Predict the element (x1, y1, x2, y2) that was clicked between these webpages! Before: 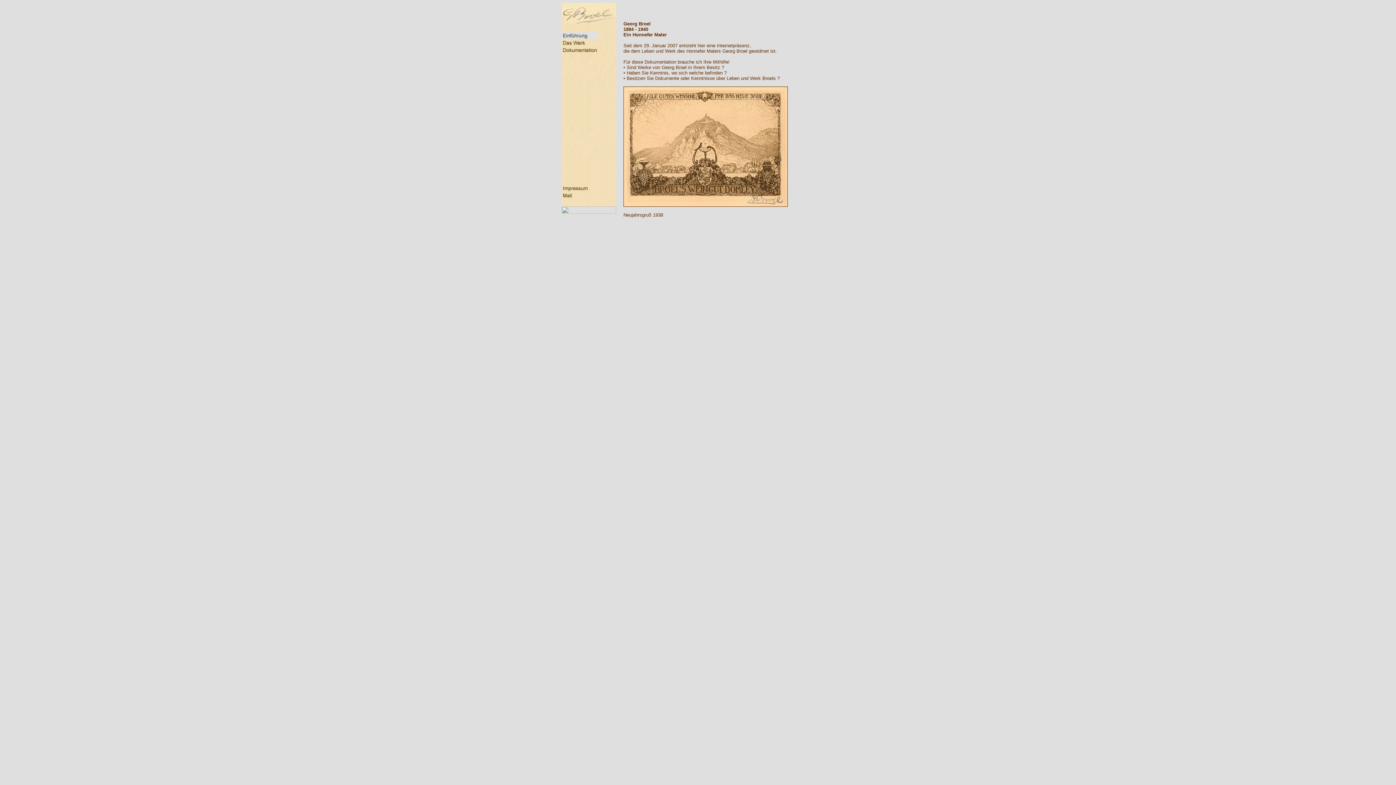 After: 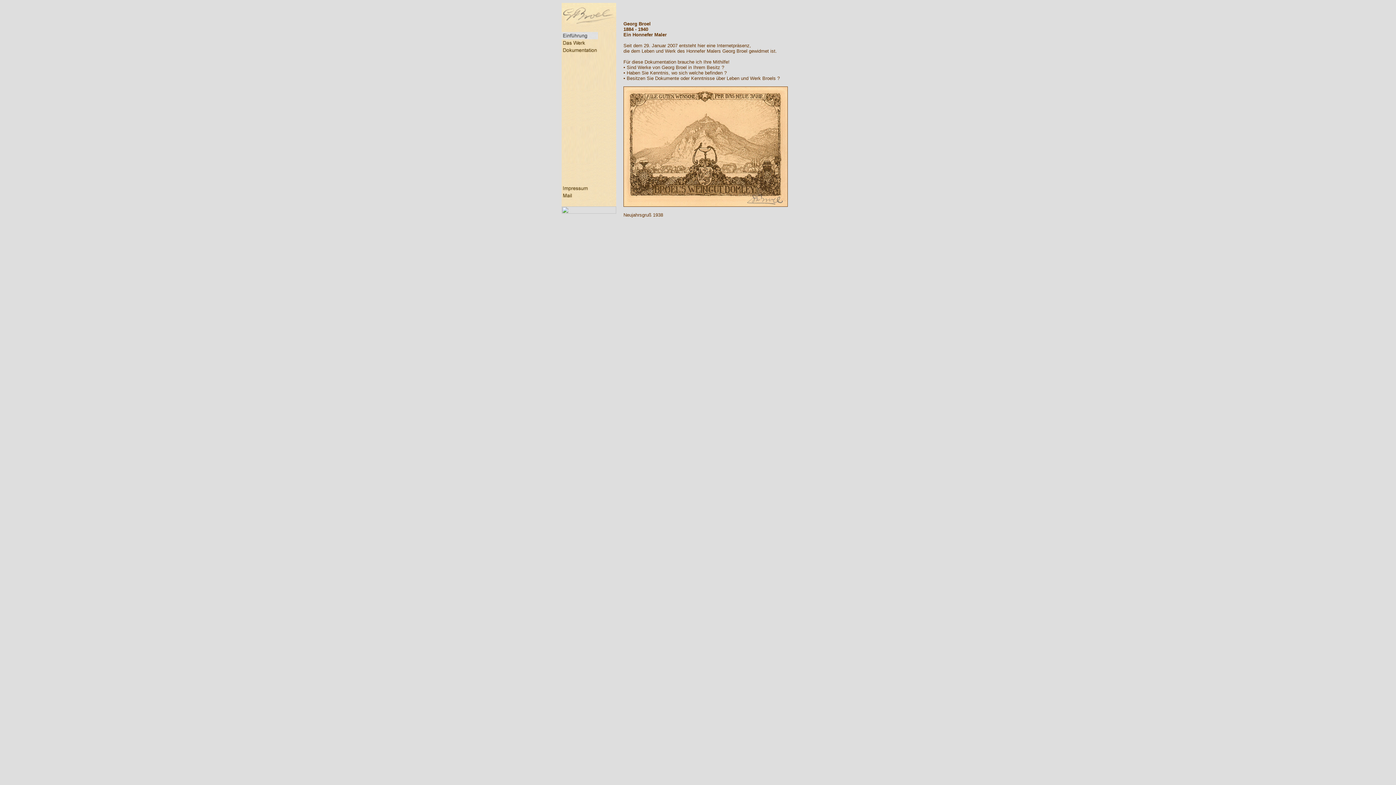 Action: bbox: (561, 186, 598, 193)